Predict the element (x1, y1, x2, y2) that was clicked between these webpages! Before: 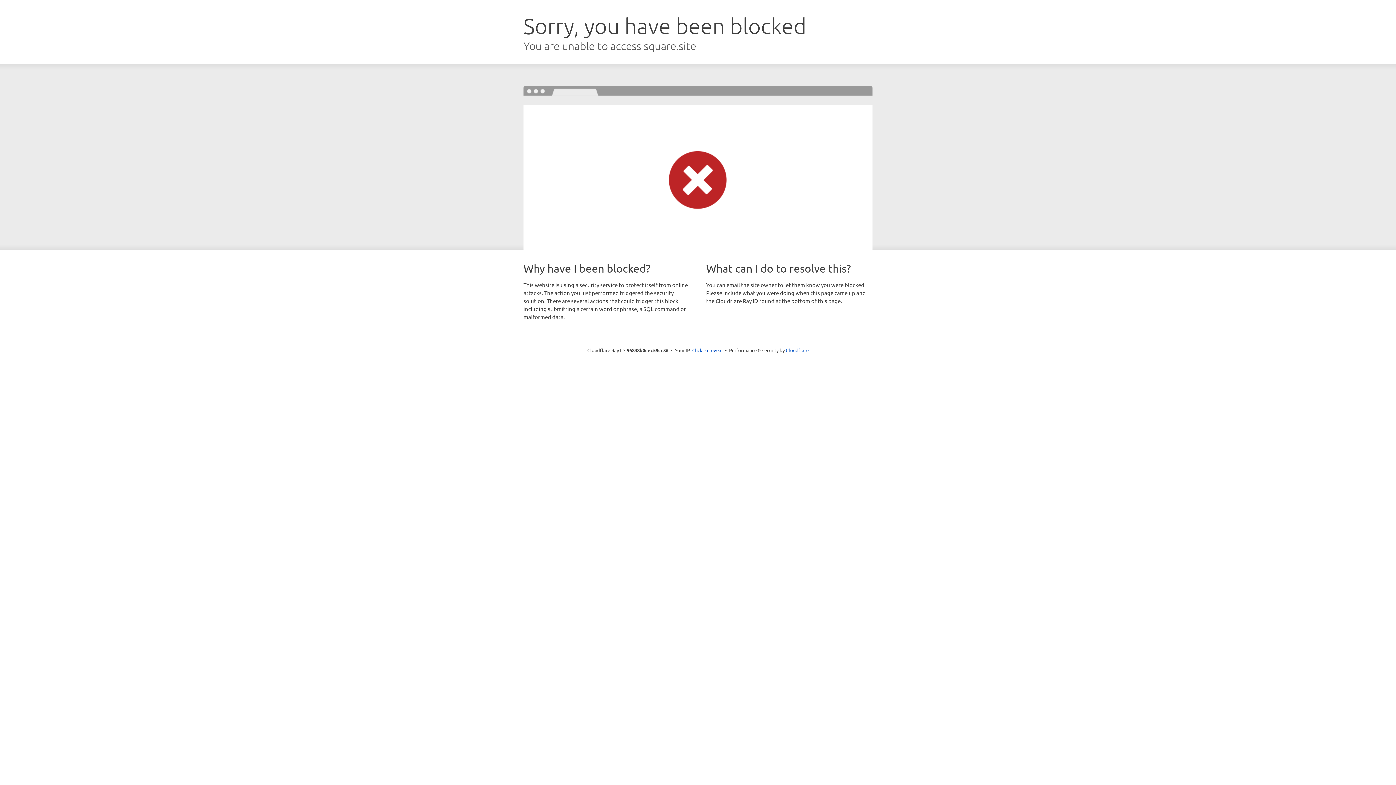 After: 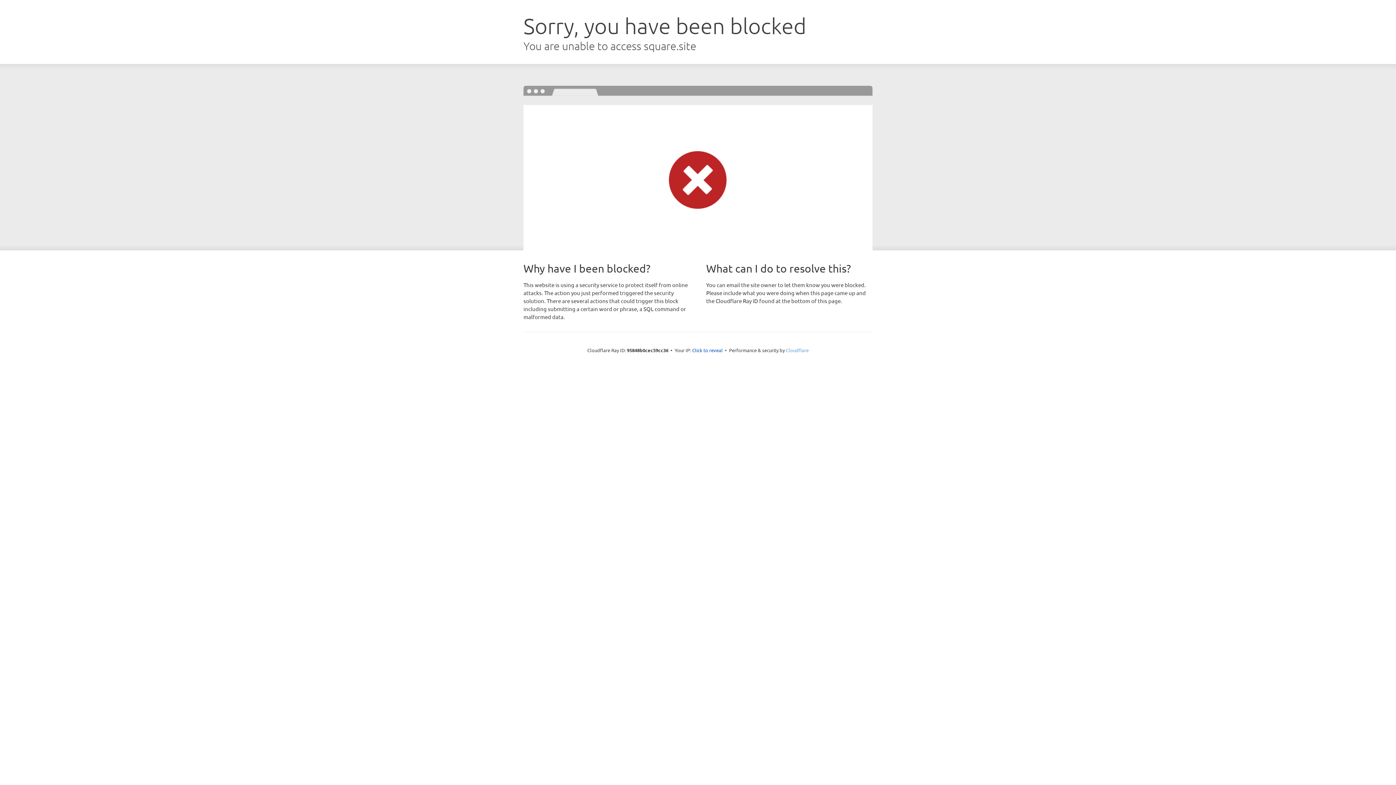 Action: label: Cloudflare bbox: (786, 347, 808, 353)